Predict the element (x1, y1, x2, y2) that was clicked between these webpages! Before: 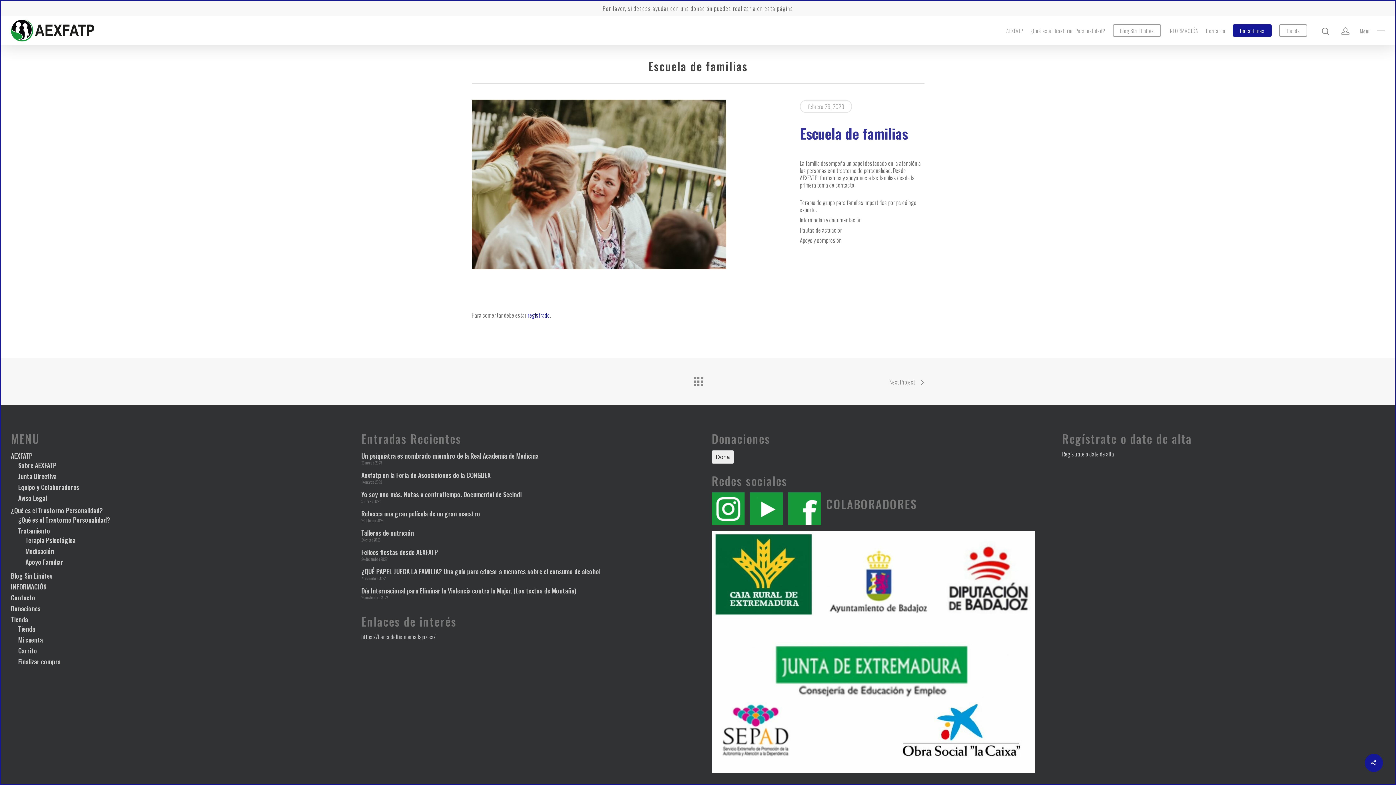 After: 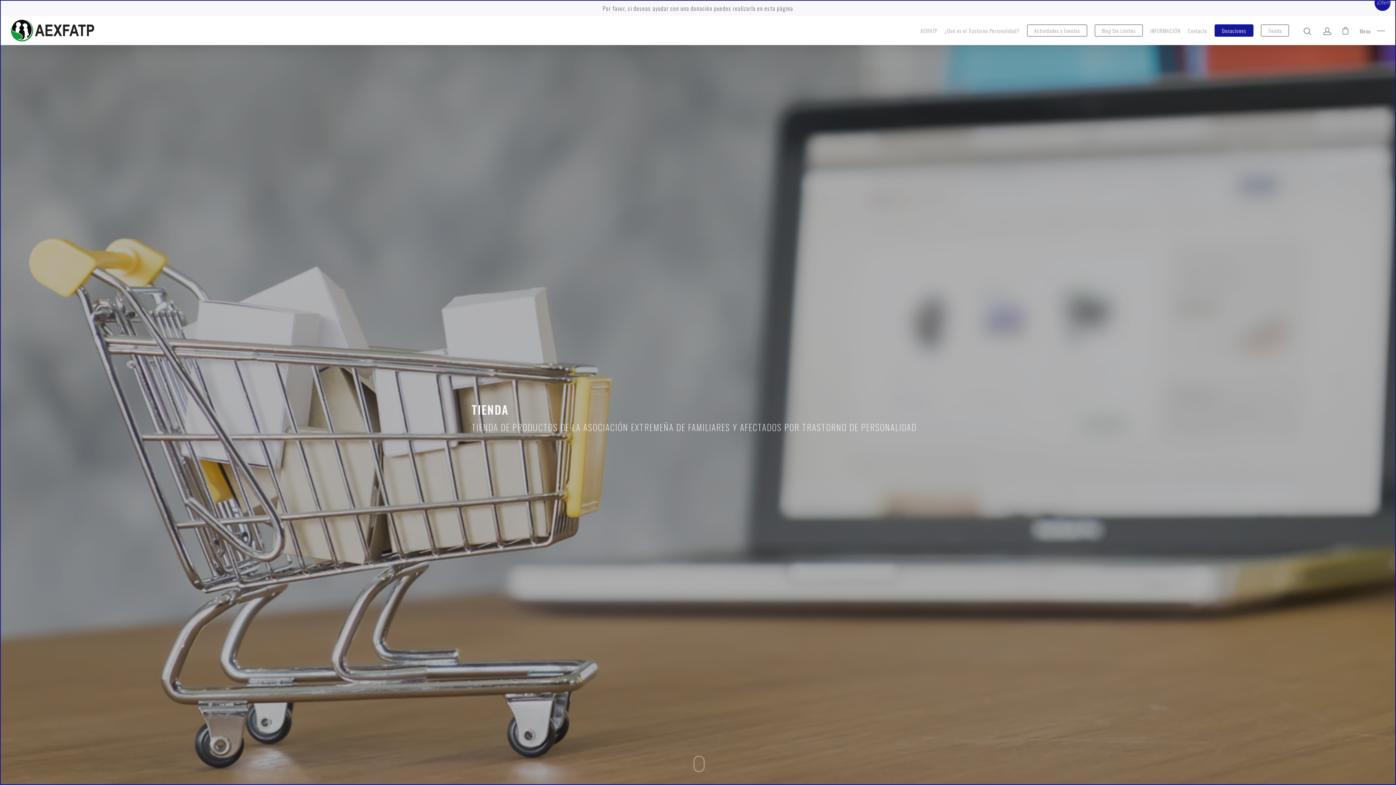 Action: label: Tienda bbox: (10, 615, 333, 623)